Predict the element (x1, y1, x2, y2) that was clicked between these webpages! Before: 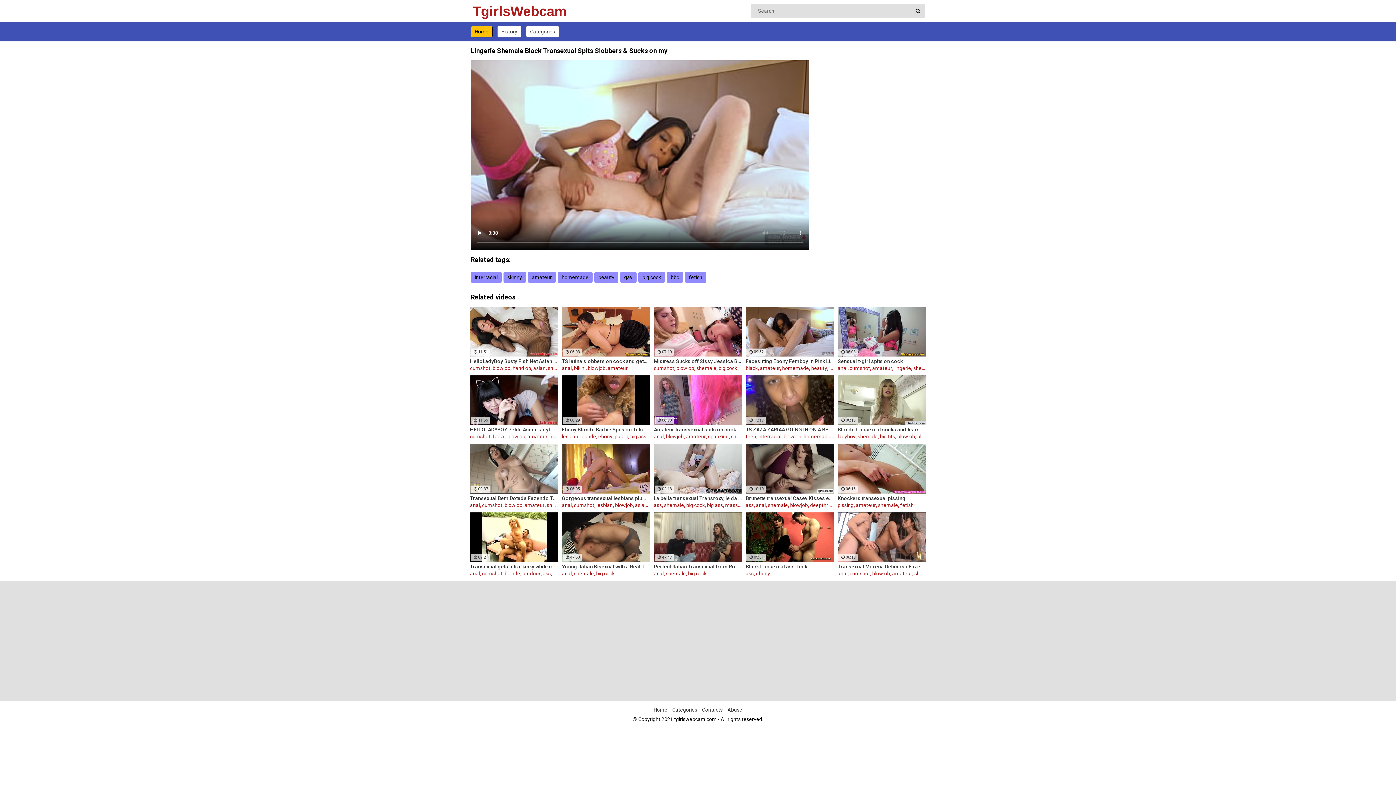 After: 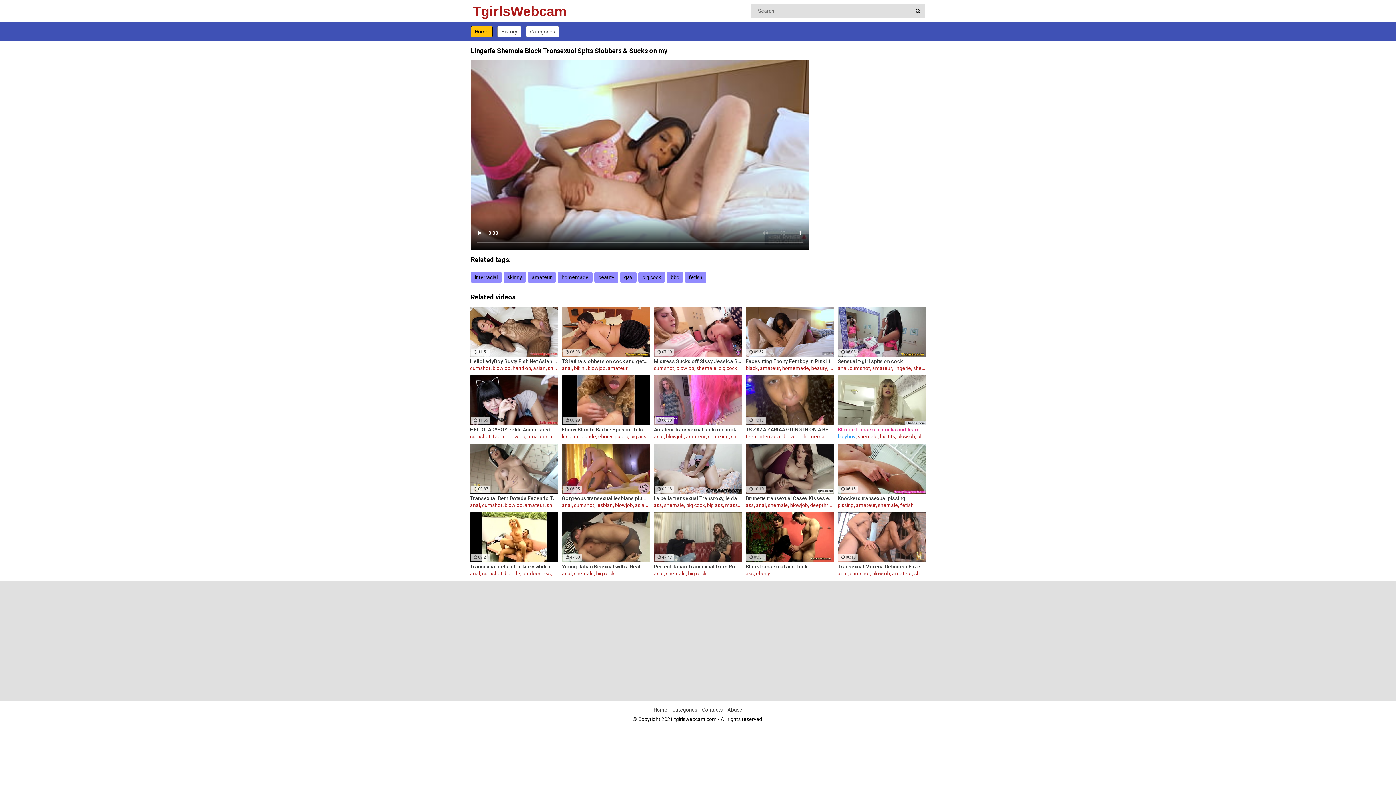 Action: label: ladyboy bbox: (837, 433, 855, 439)